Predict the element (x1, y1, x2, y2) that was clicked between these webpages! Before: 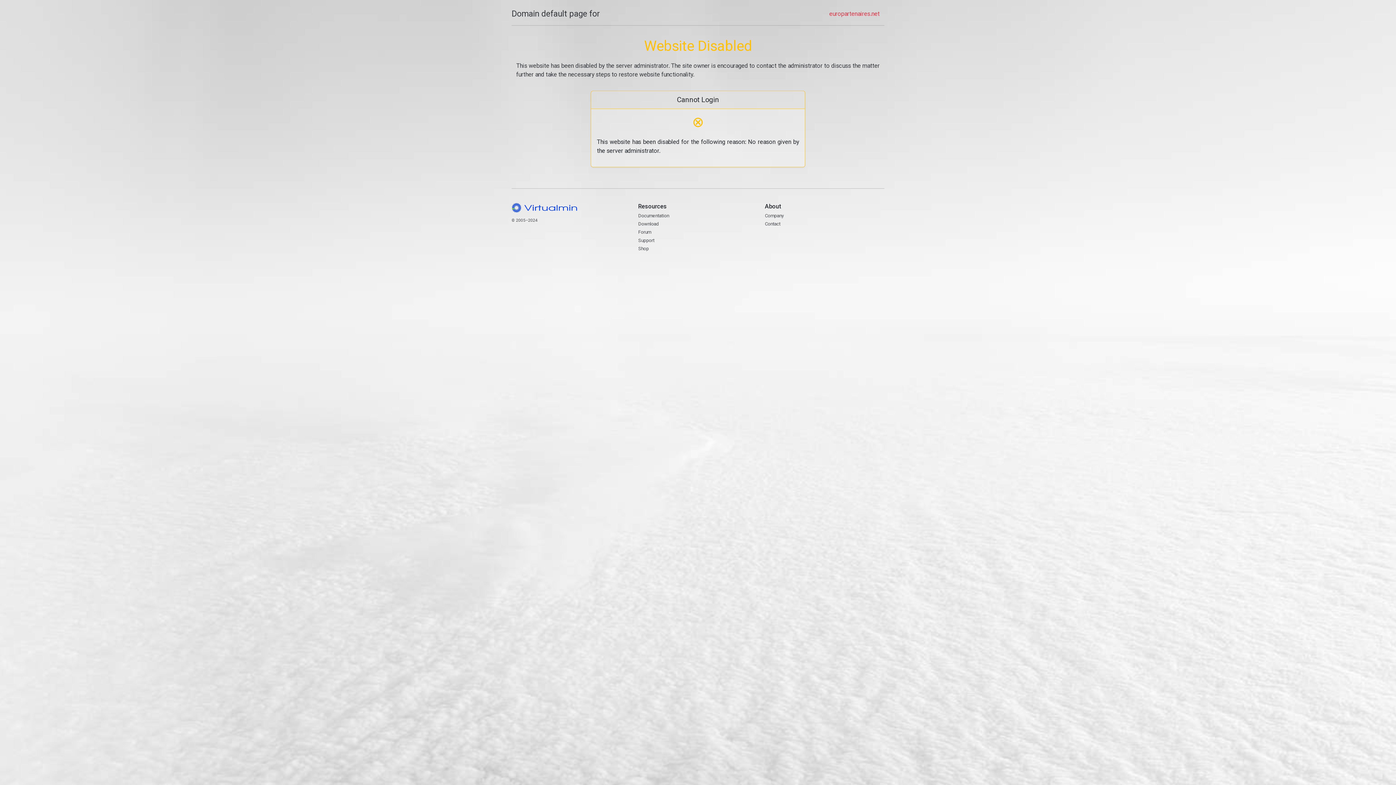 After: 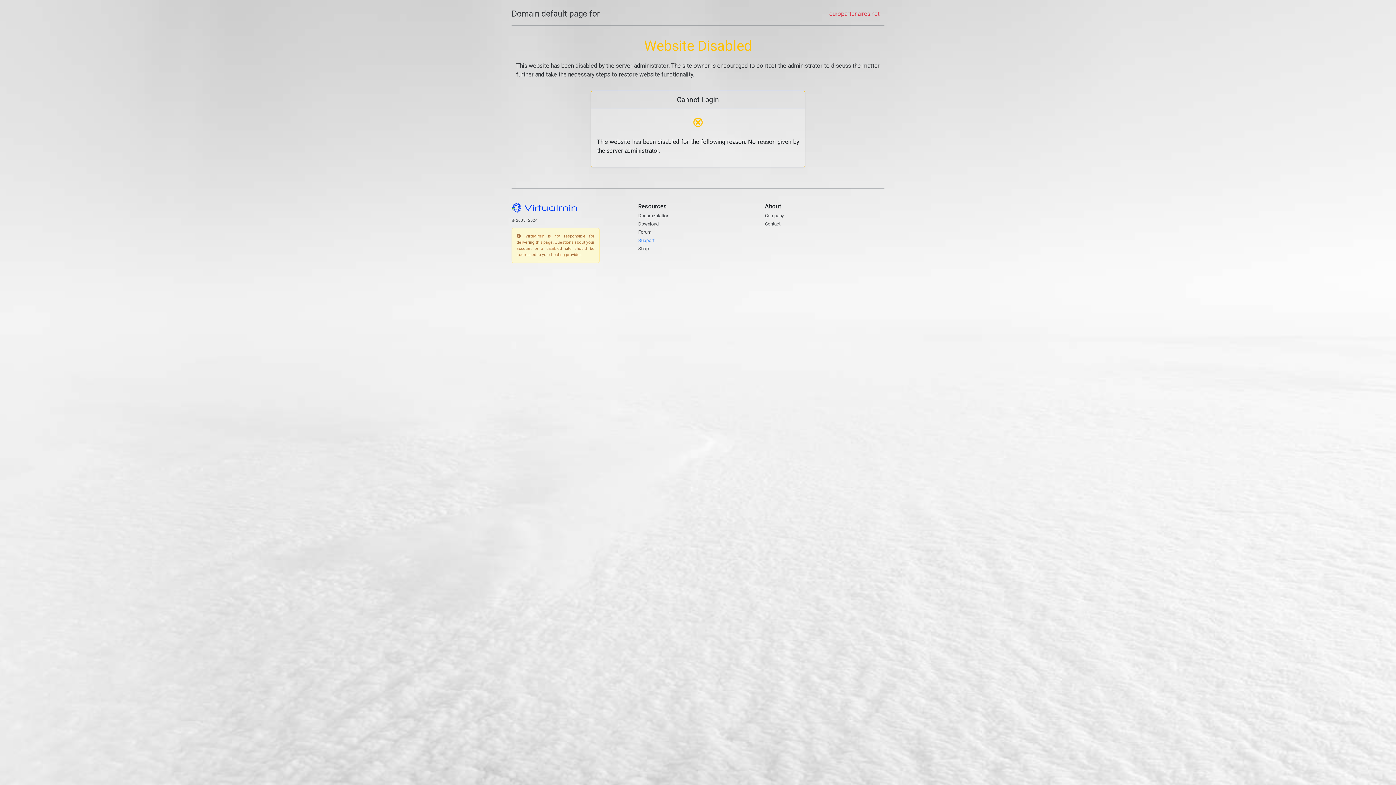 Action: bbox: (638, 237, 654, 243) label: Support